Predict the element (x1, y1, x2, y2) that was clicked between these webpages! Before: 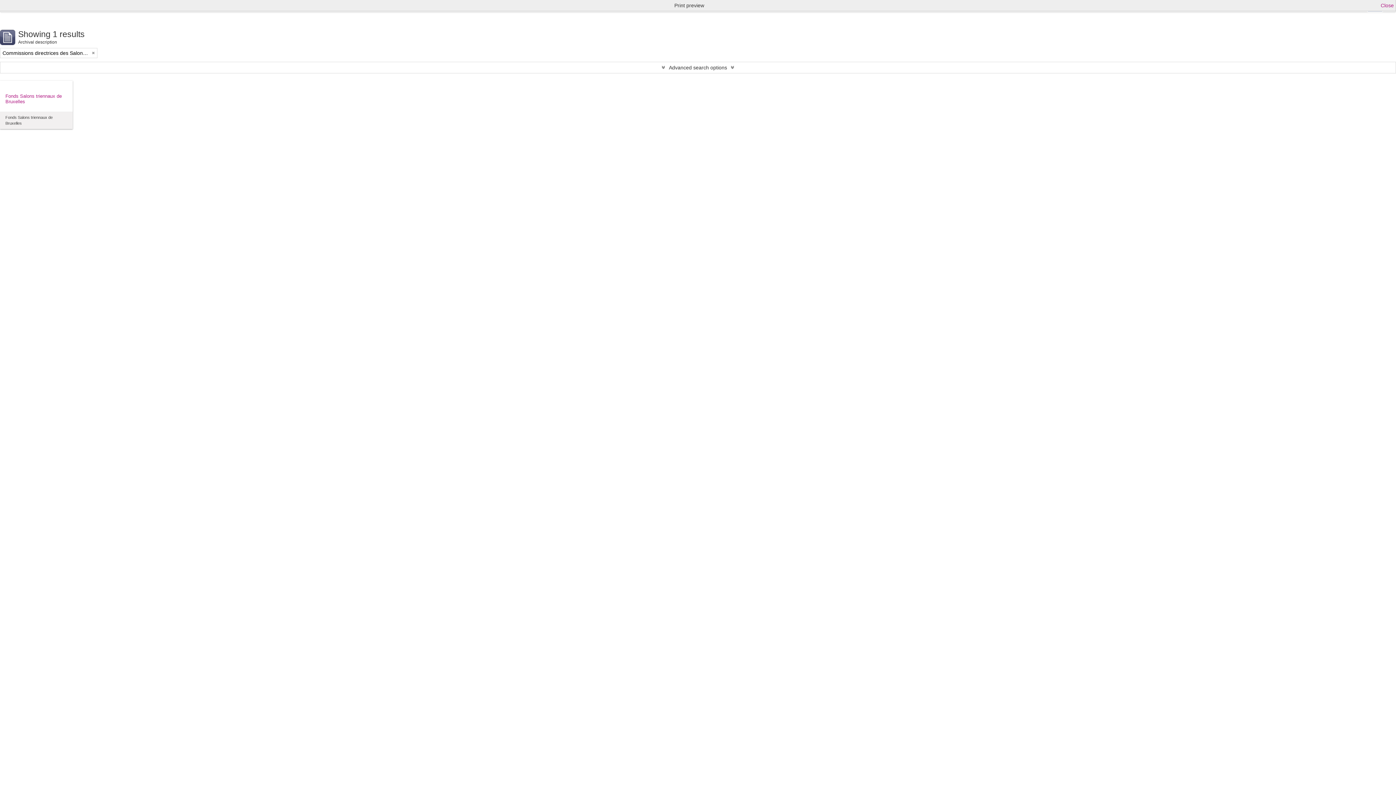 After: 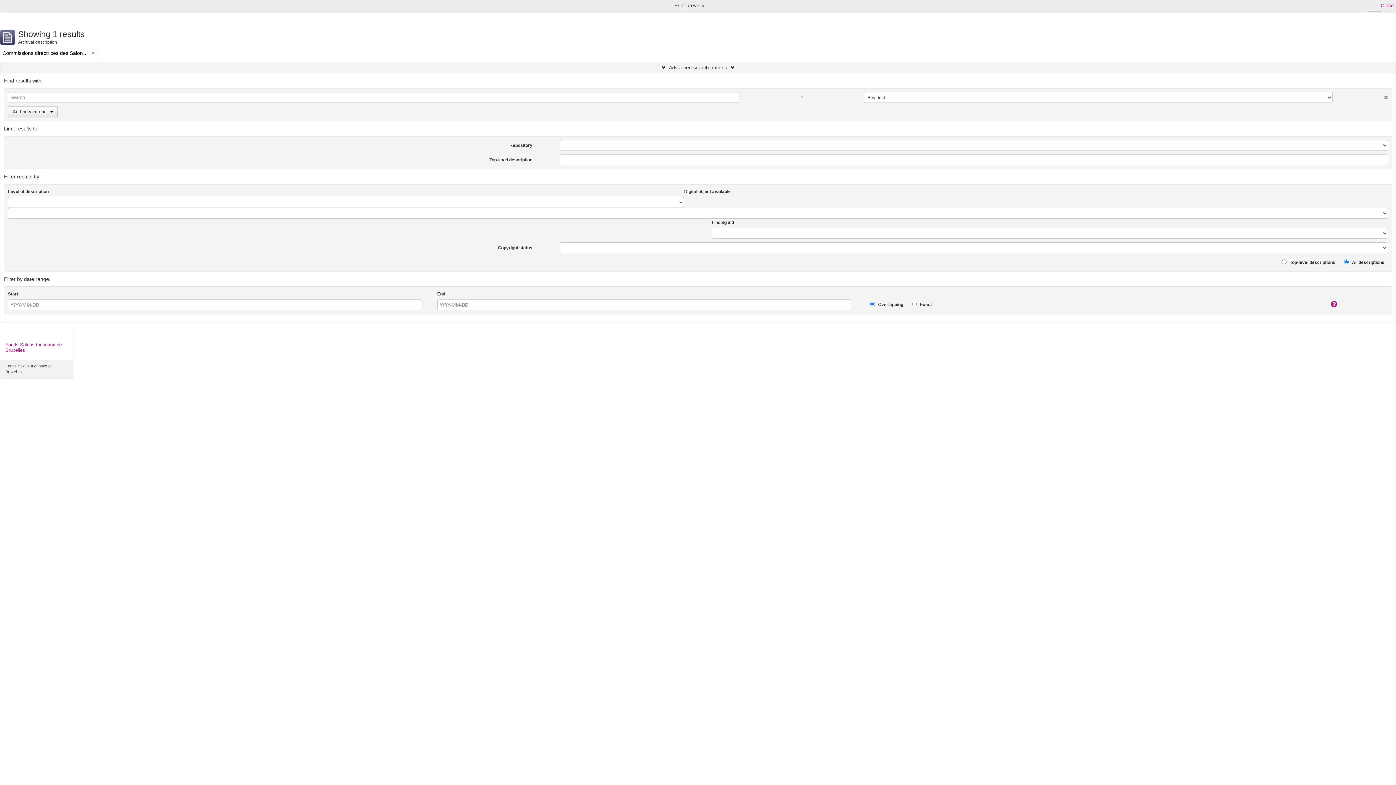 Action: bbox: (0, 62, 1396, 73) label: Advanced search options